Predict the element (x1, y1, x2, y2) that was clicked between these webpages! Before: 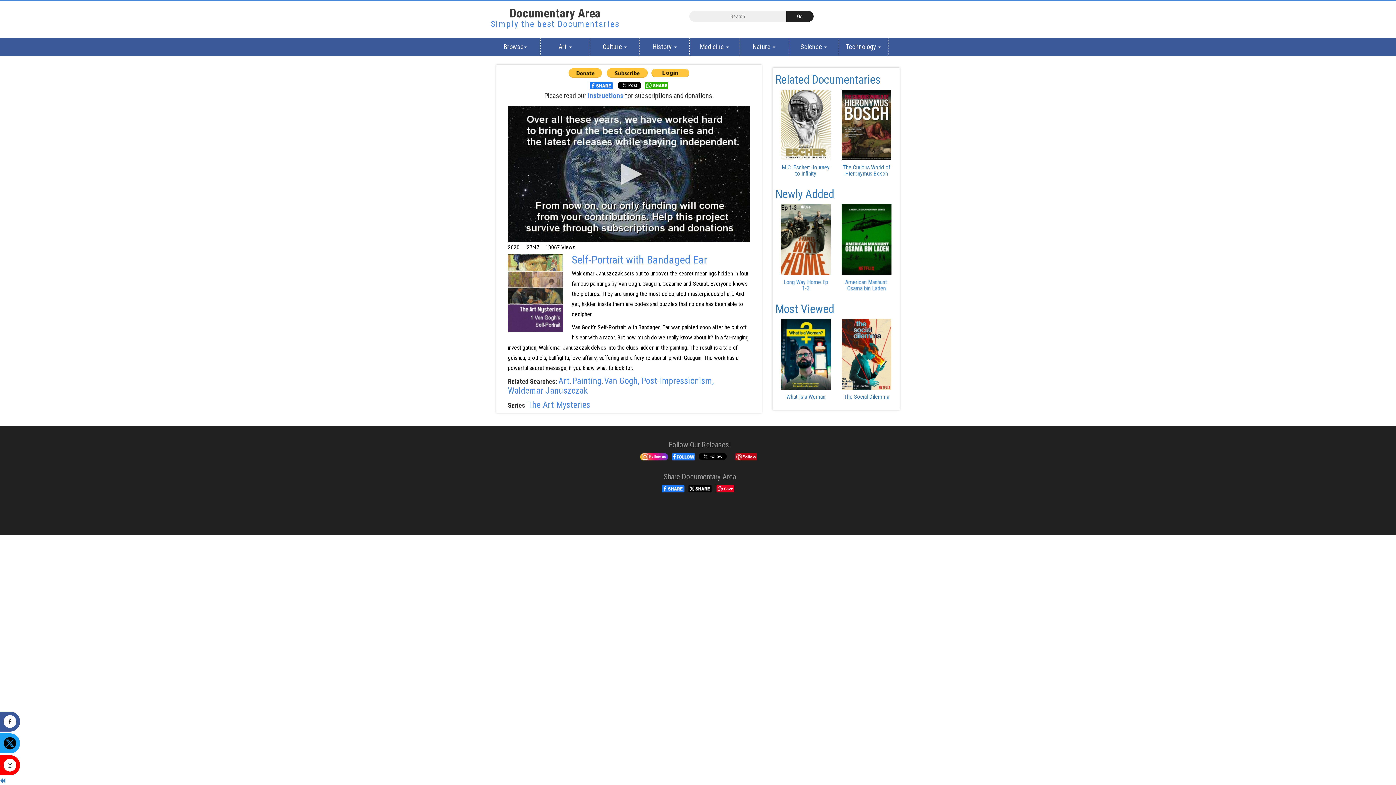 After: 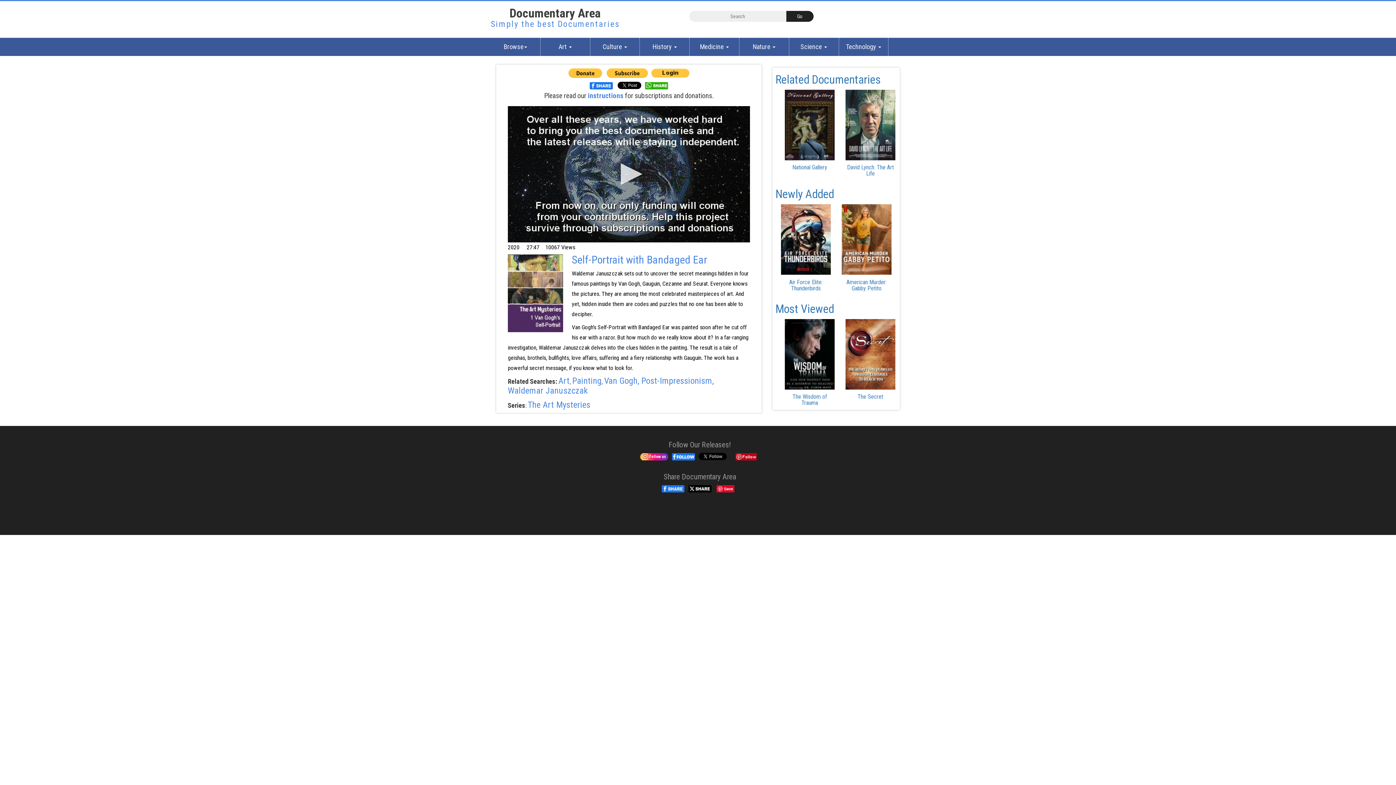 Action: bbox: (0, 777, 5, 784)